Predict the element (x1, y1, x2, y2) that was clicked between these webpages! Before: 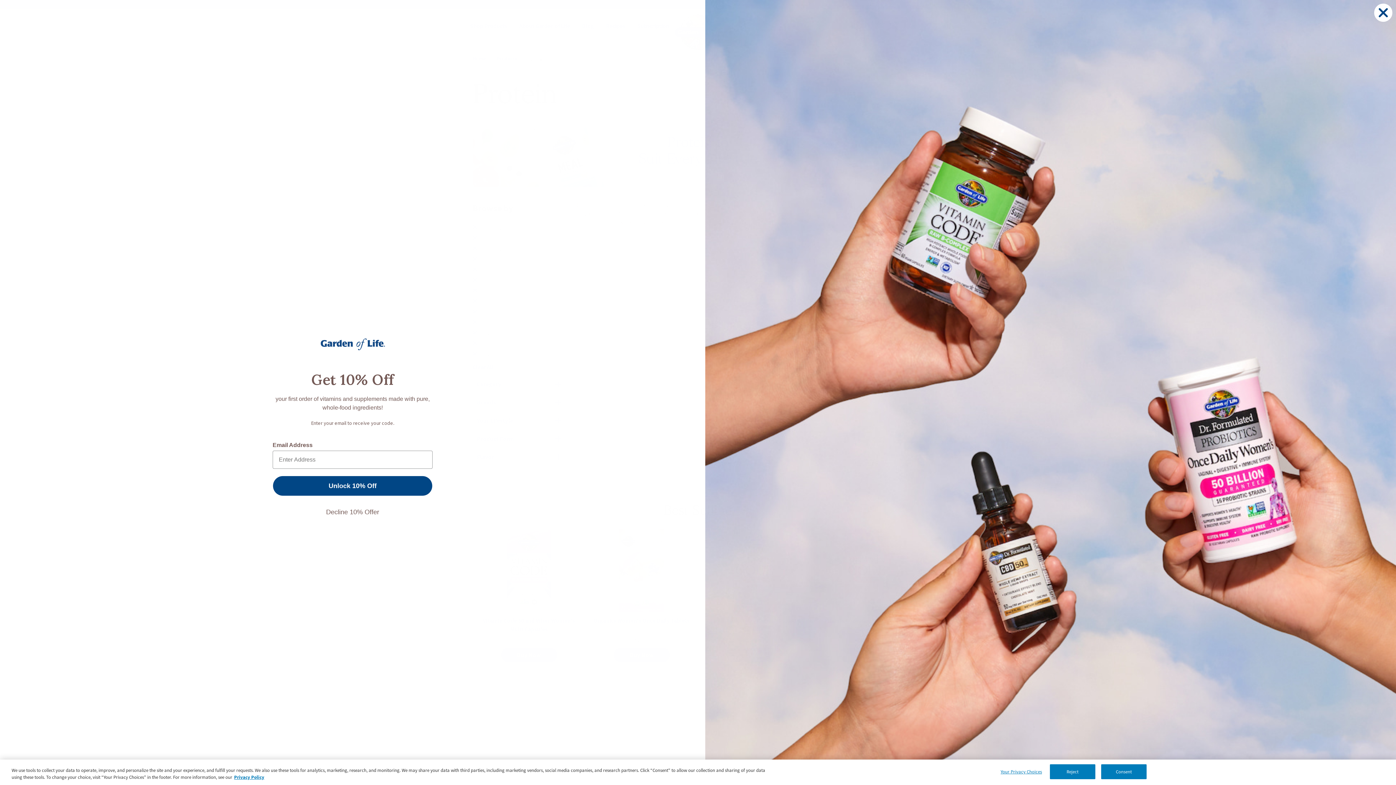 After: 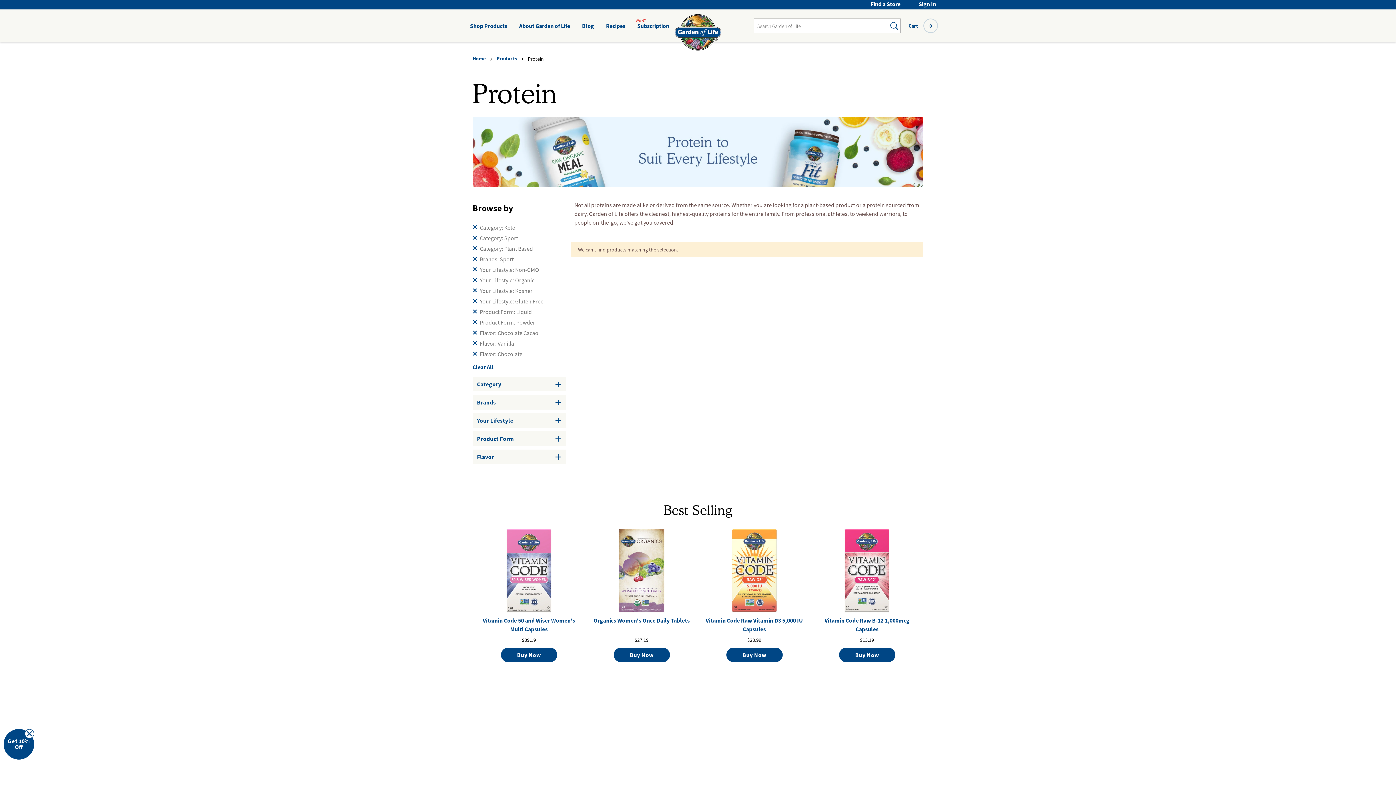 Action: bbox: (1050, 764, 1095, 779) label: Reject